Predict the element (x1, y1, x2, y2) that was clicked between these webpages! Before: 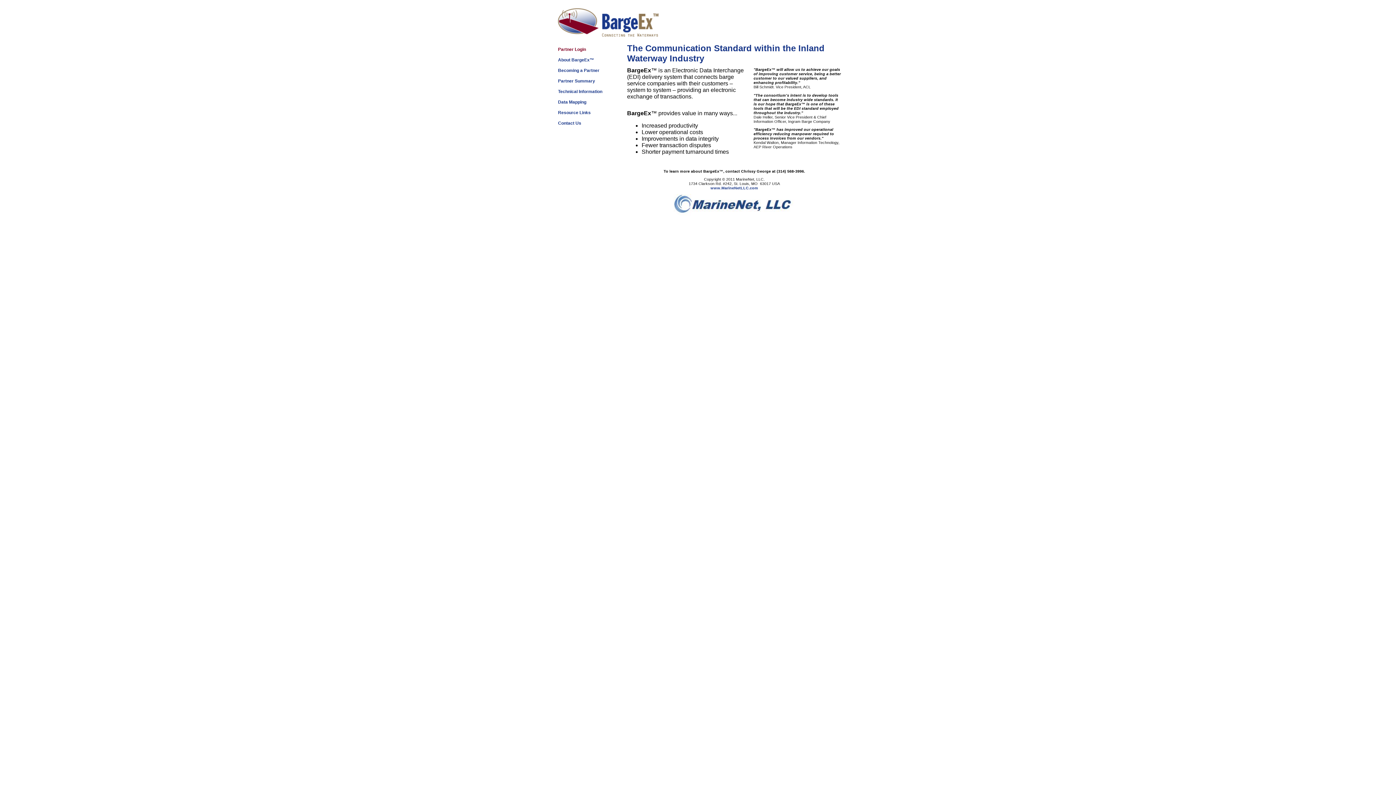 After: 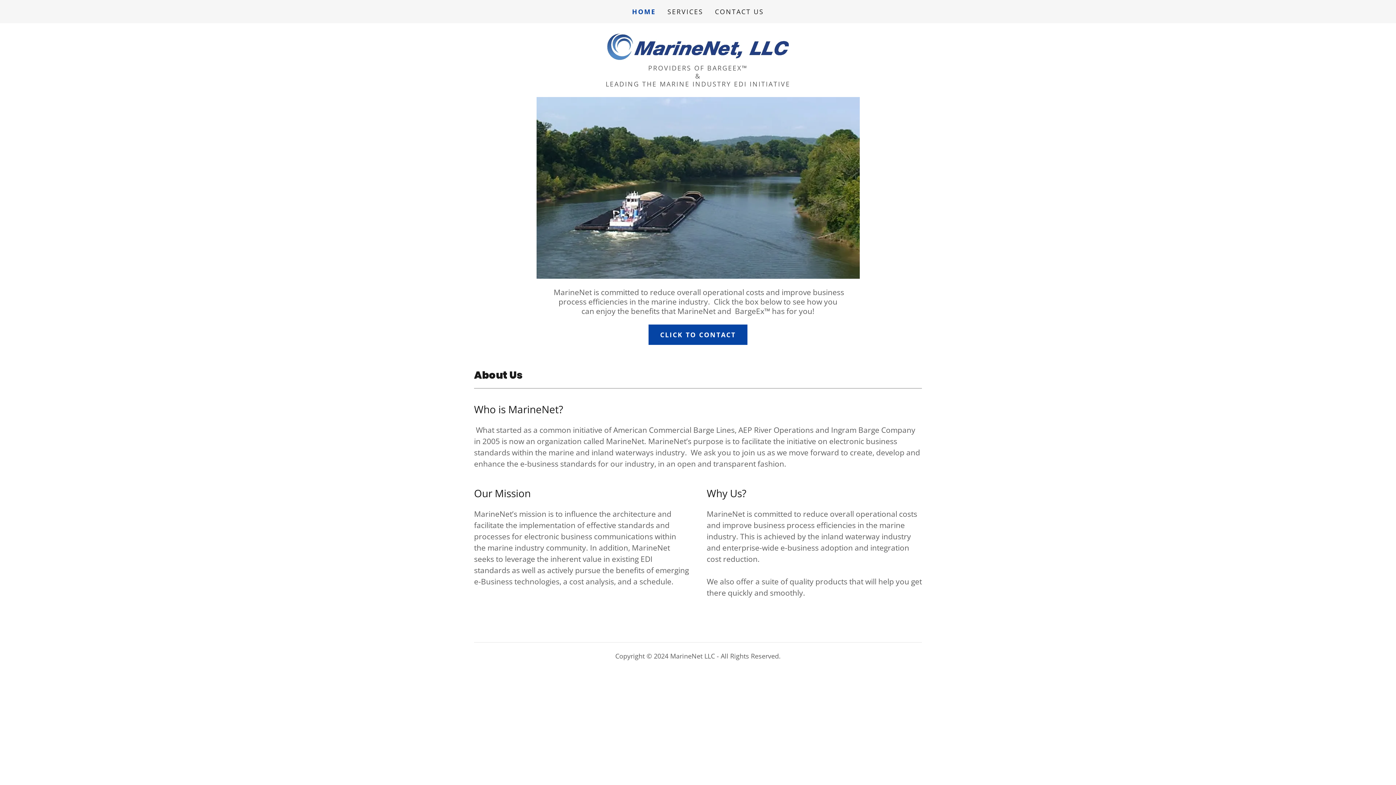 Action: label: www.MarineNetLLC.com bbox: (710, 185, 758, 190)